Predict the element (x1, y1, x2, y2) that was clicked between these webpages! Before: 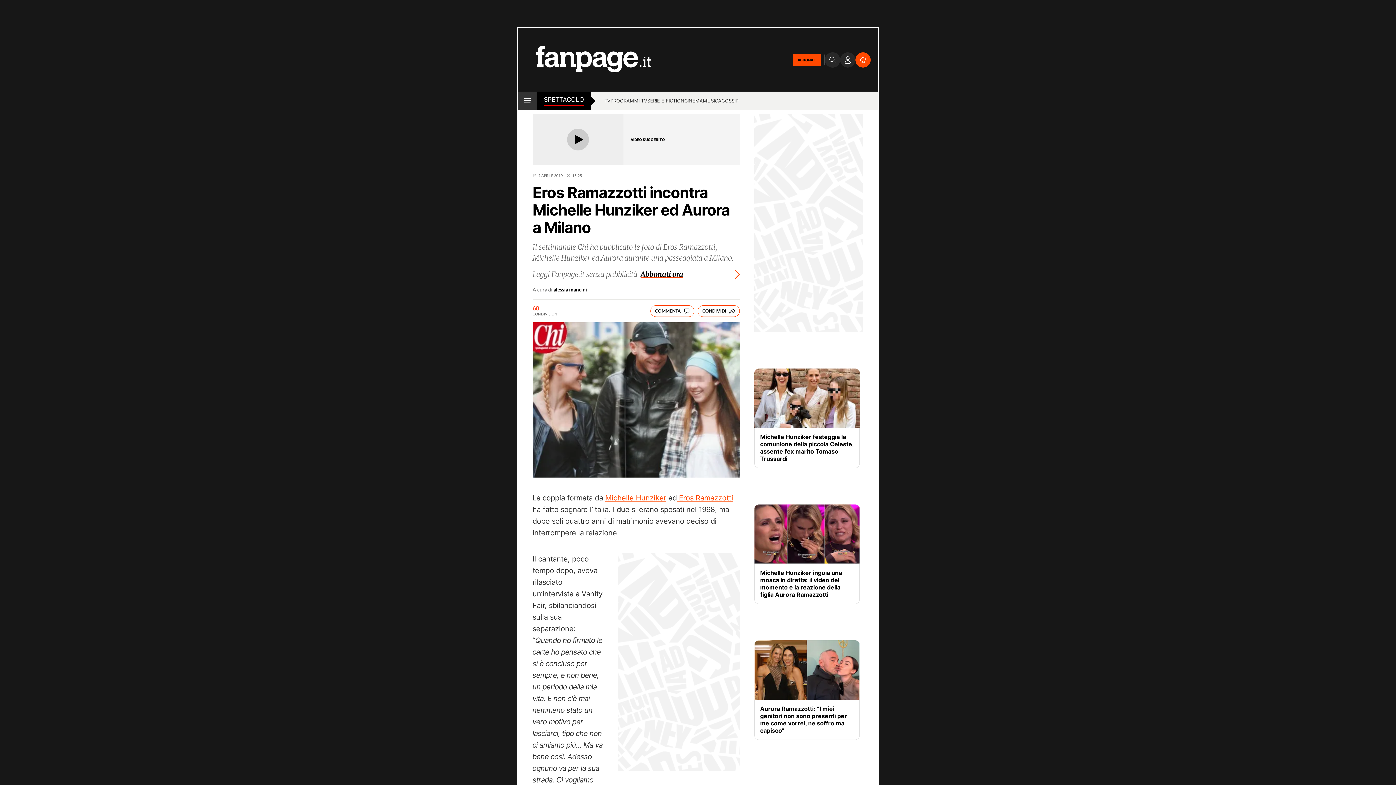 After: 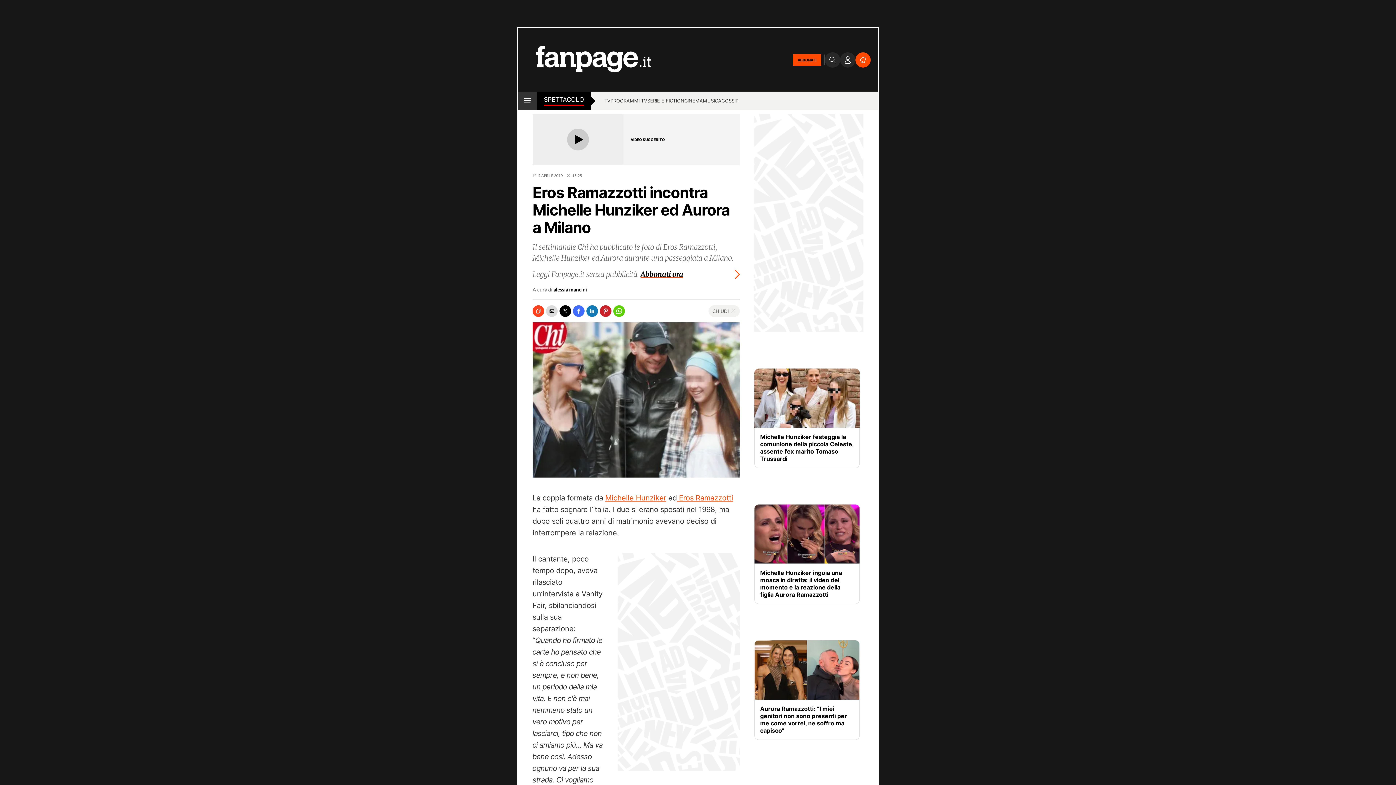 Action: label: CONDIVIDI bbox: (697, 305, 740, 316)